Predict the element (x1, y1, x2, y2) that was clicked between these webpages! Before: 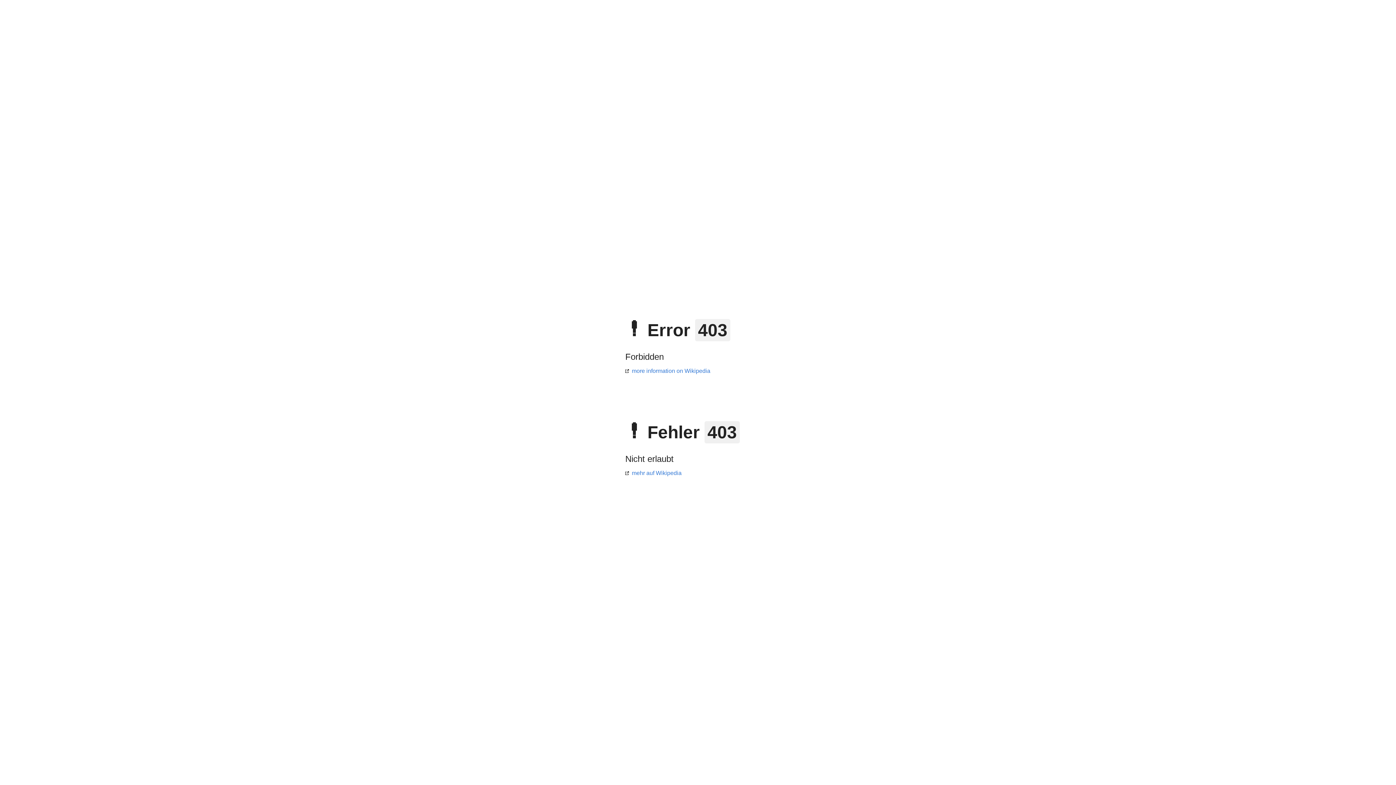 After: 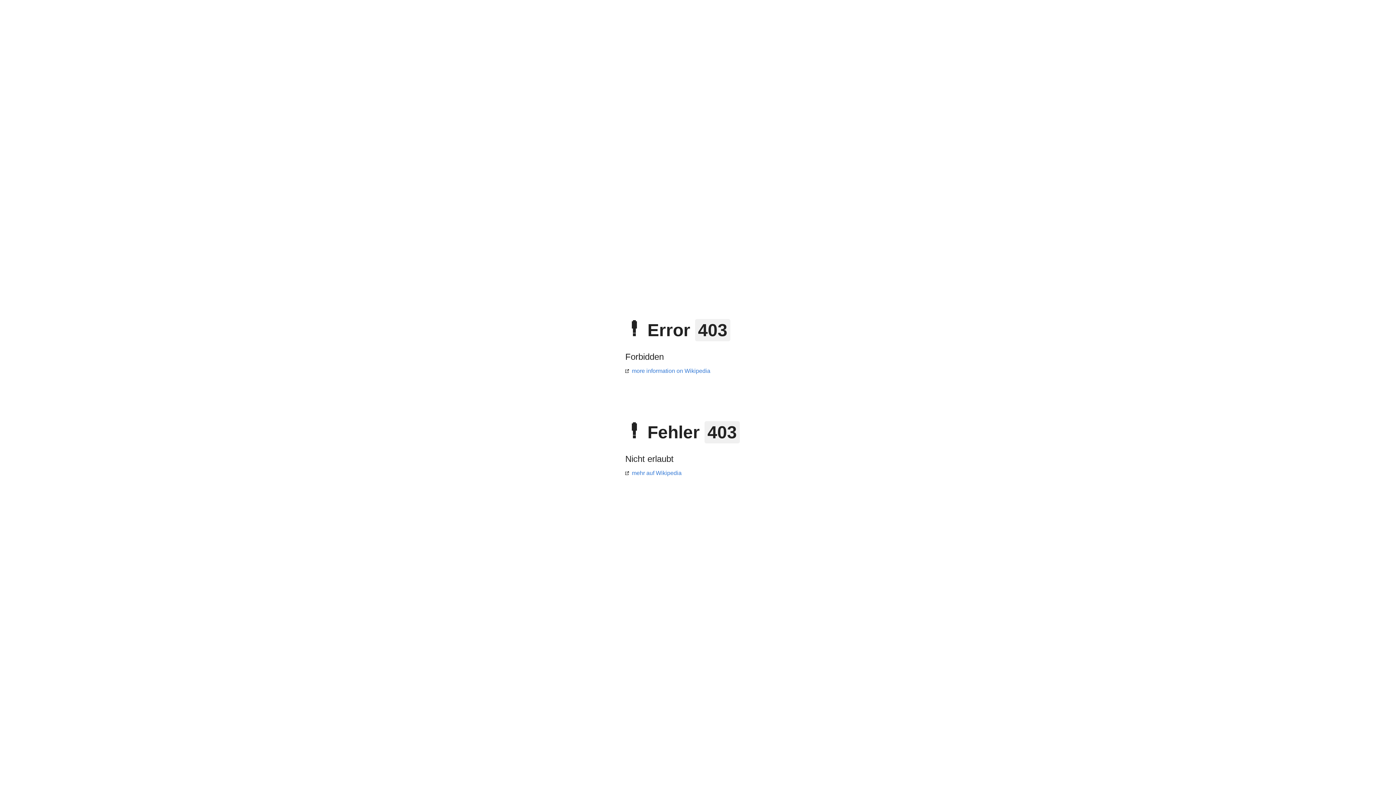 Action: label: more information on Wikipedia bbox: (625, 368, 710, 374)